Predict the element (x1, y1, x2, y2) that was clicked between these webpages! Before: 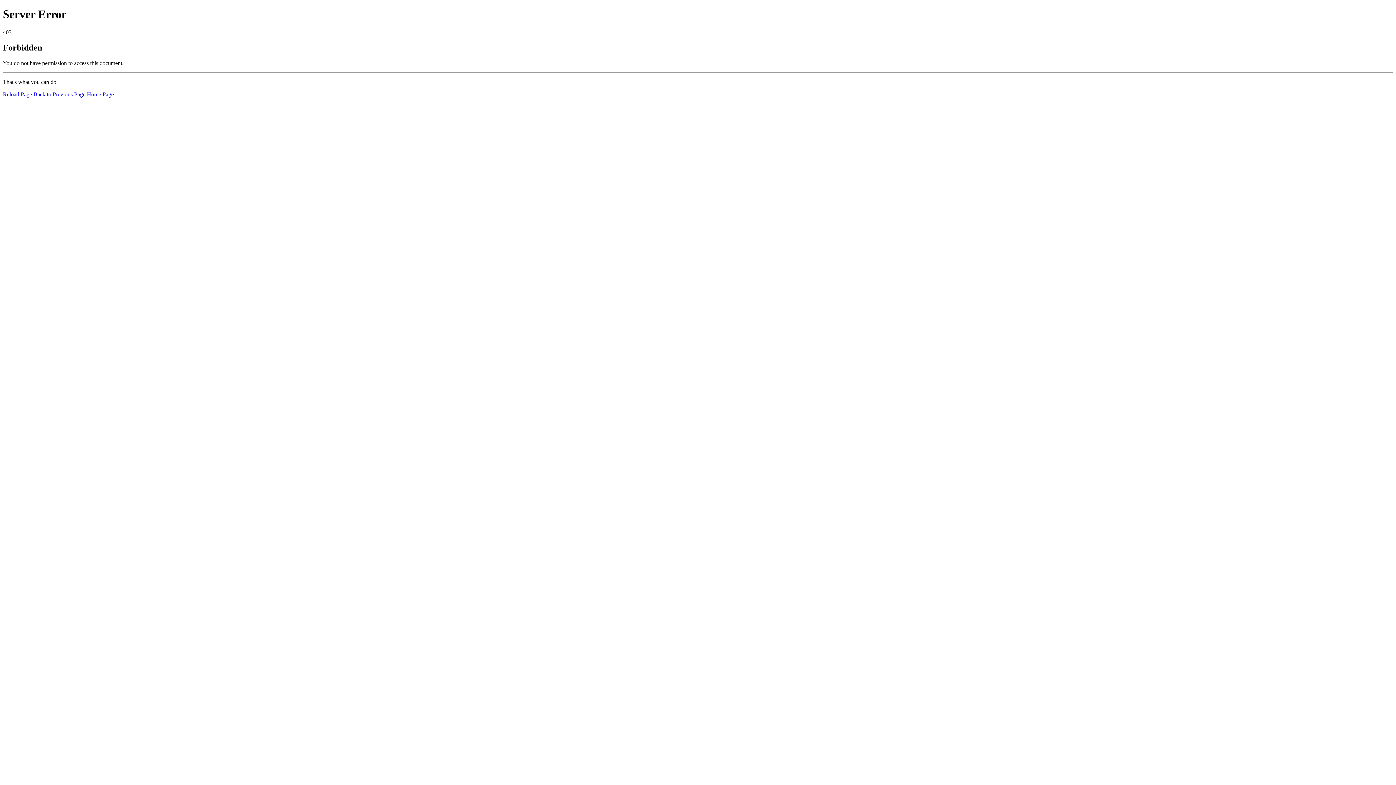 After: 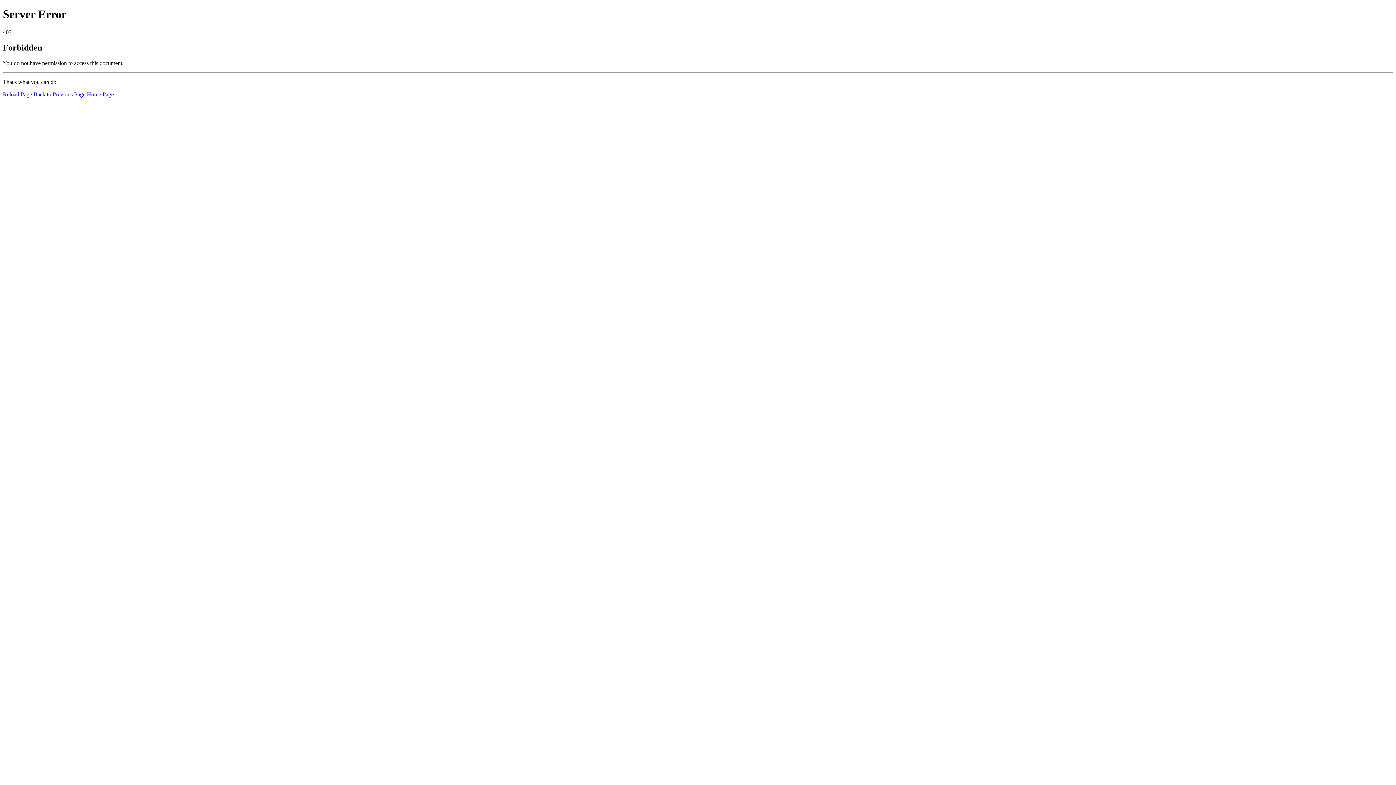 Action: bbox: (2, 91, 32, 97) label: Reload Page